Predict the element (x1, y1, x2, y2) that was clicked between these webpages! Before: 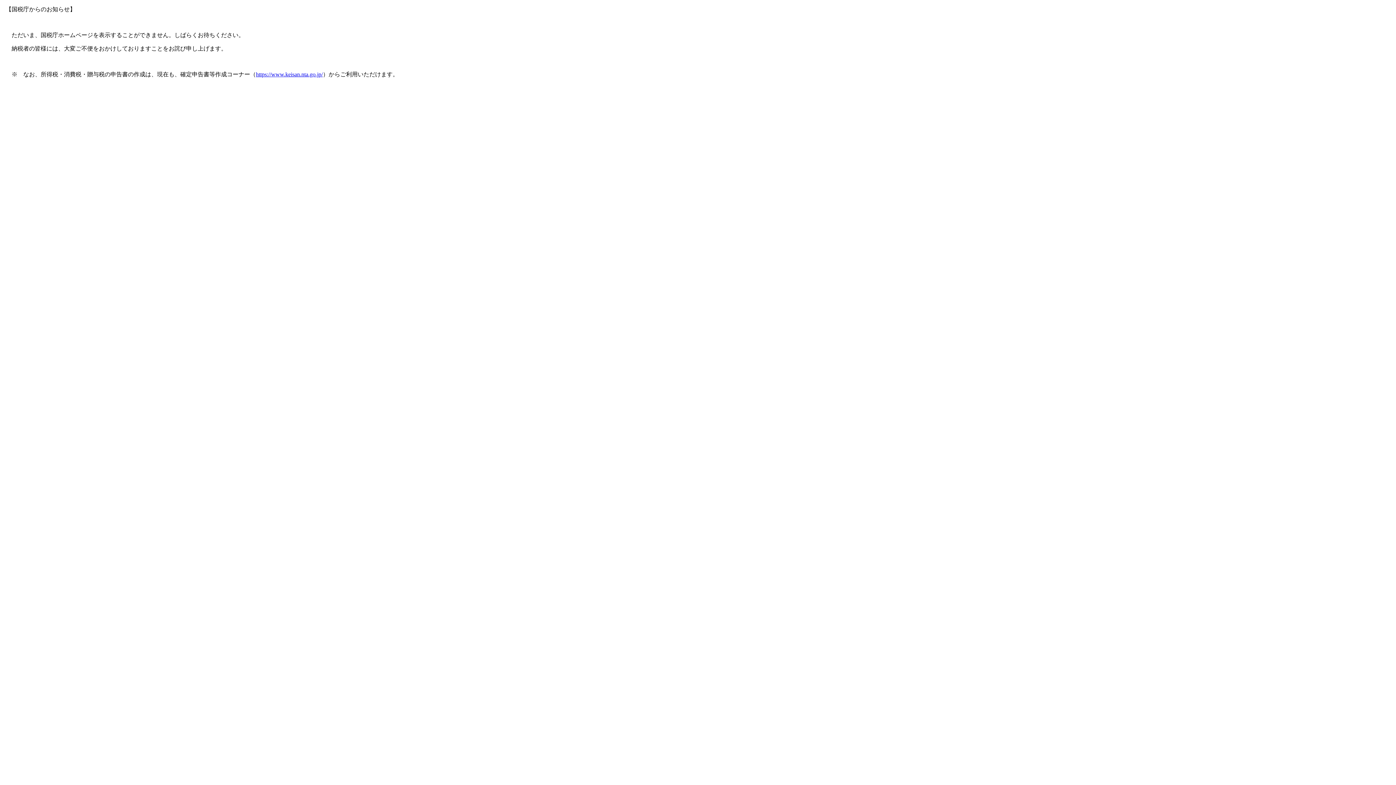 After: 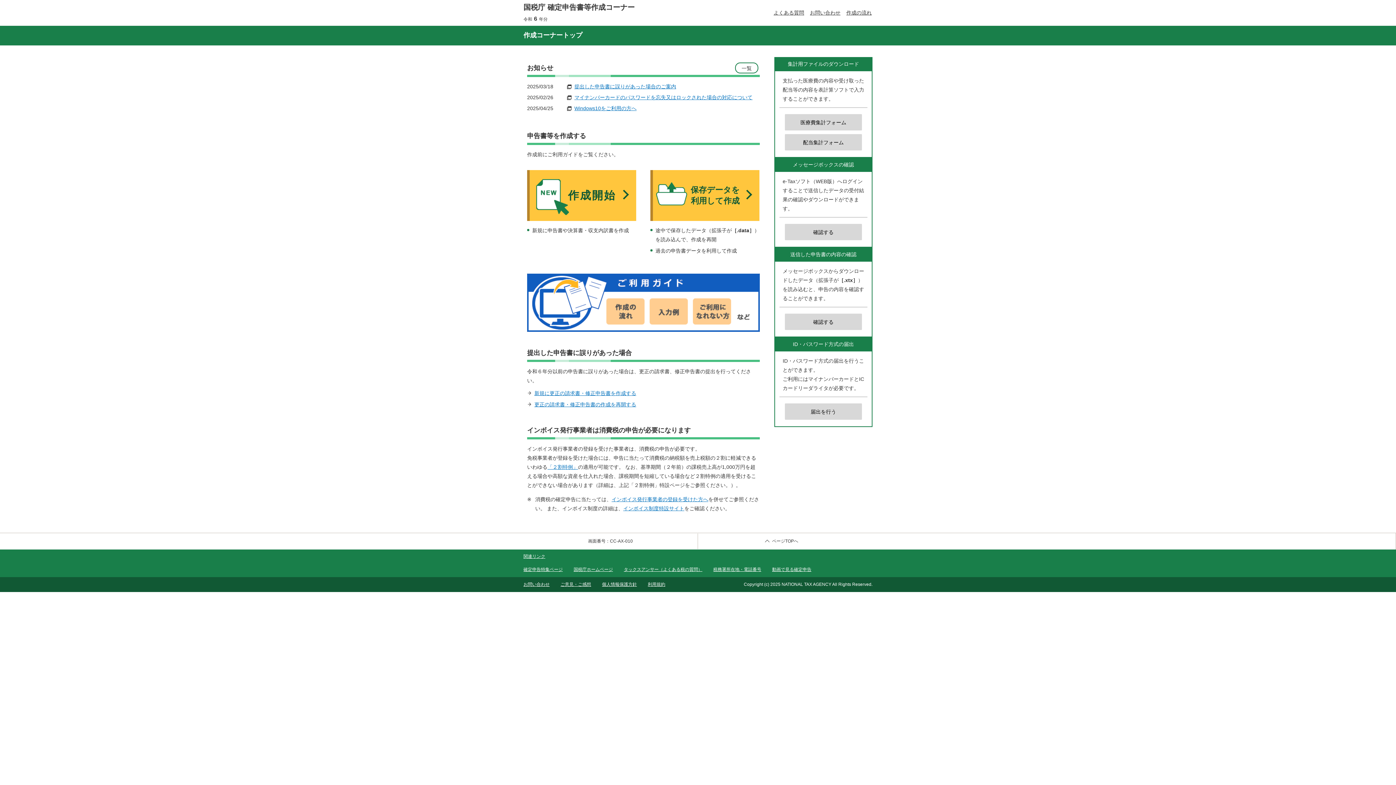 Action: label: https://www.keisan.nta.go.jp/ bbox: (256, 71, 322, 77)